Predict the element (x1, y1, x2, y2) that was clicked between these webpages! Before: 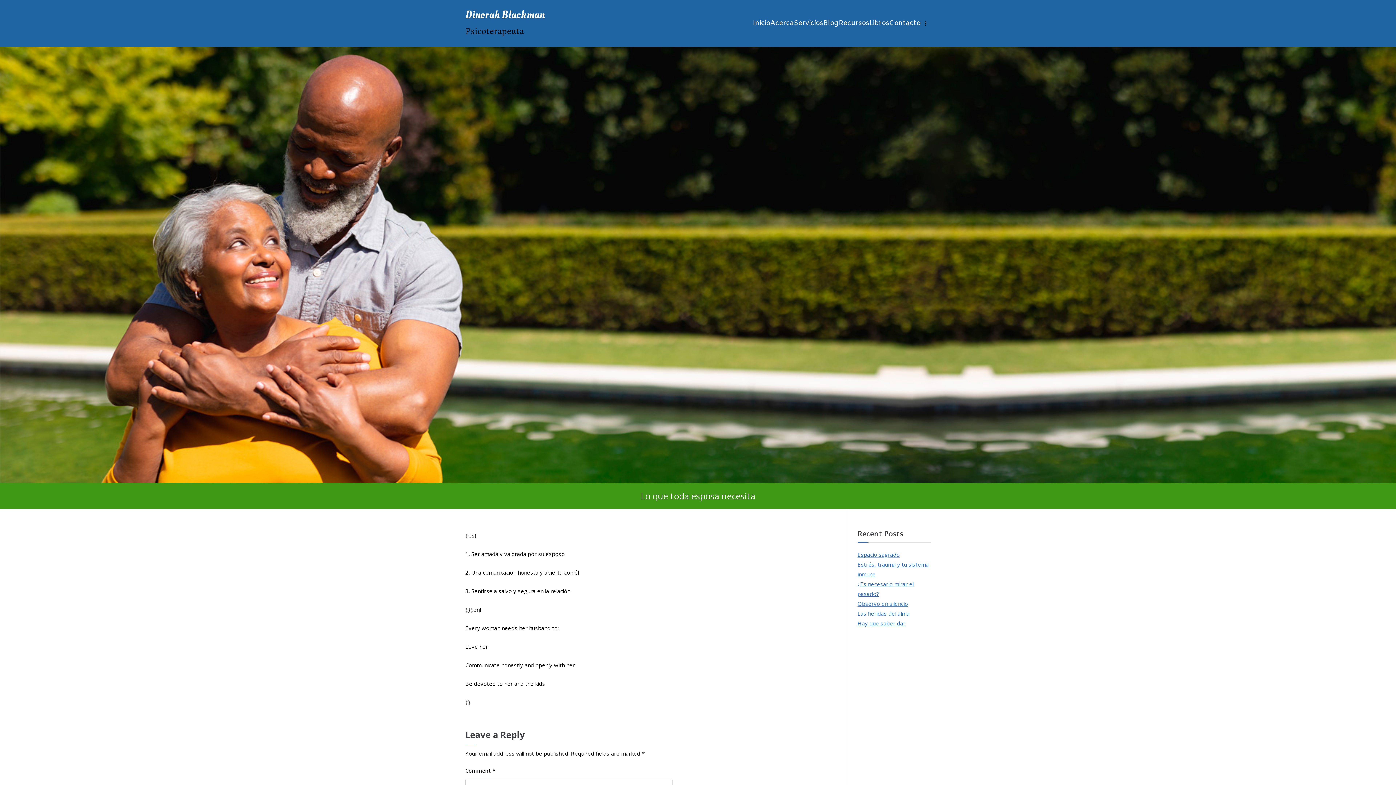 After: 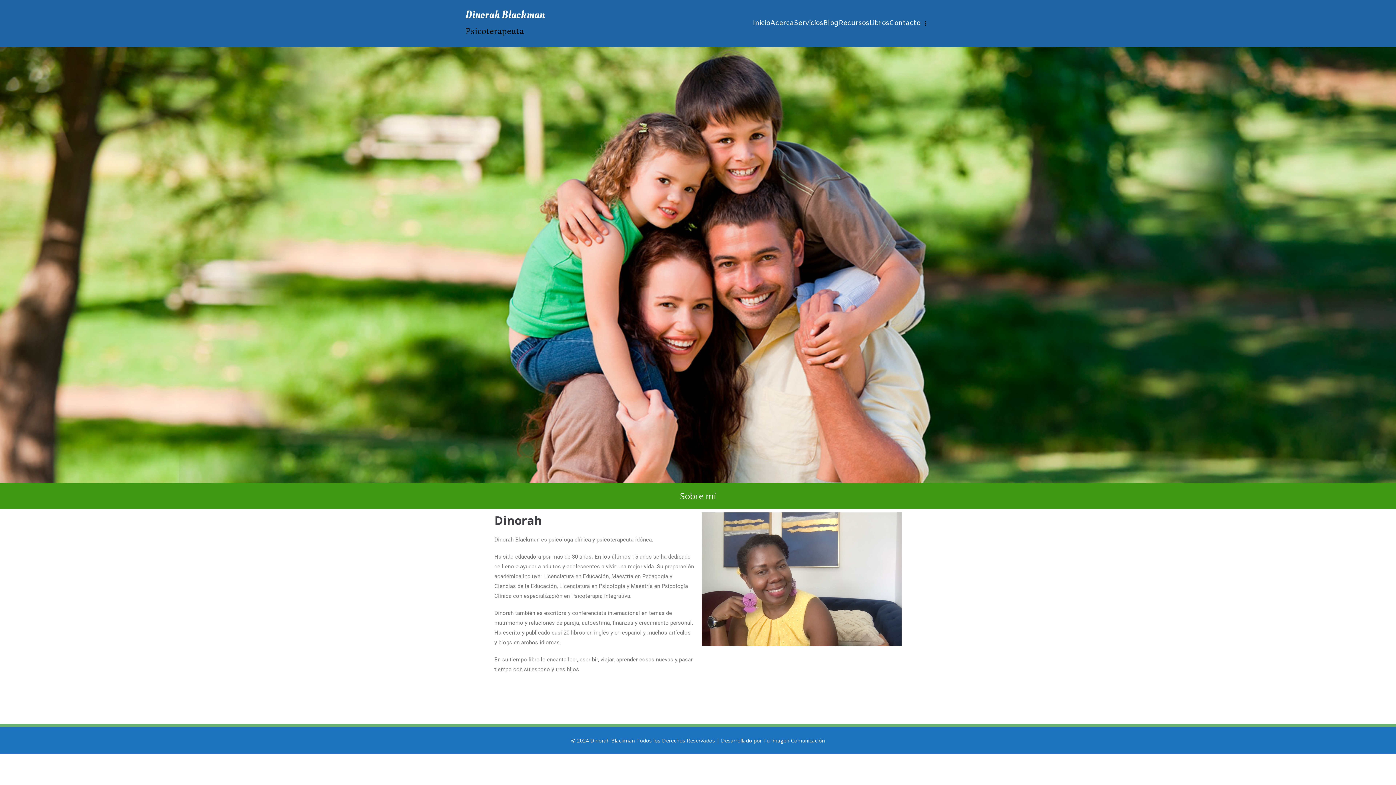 Action: bbox: (770, 17, 794, 29) label: Acerca